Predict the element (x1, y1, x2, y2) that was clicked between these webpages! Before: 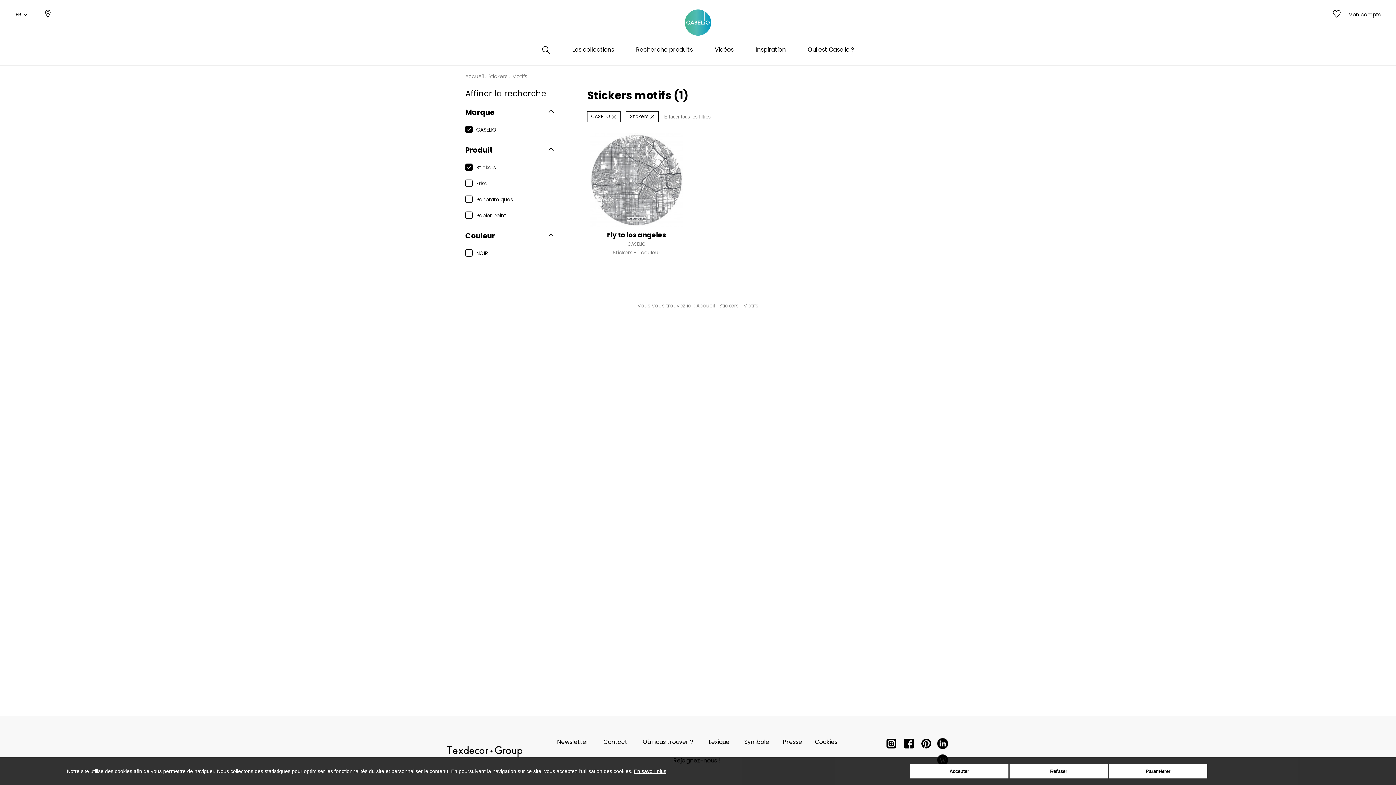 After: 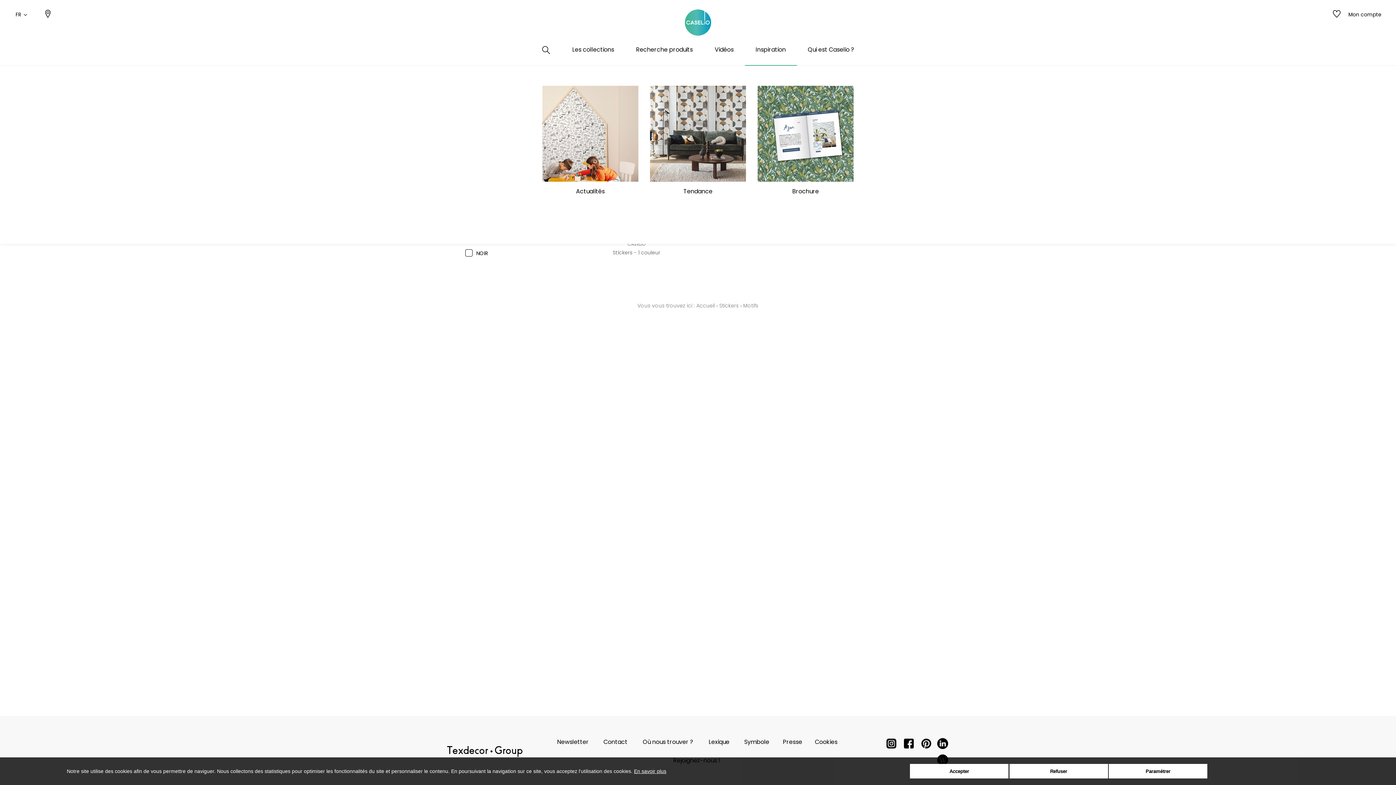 Action: bbox: (752, 45, 789, 65) label: Inspiration